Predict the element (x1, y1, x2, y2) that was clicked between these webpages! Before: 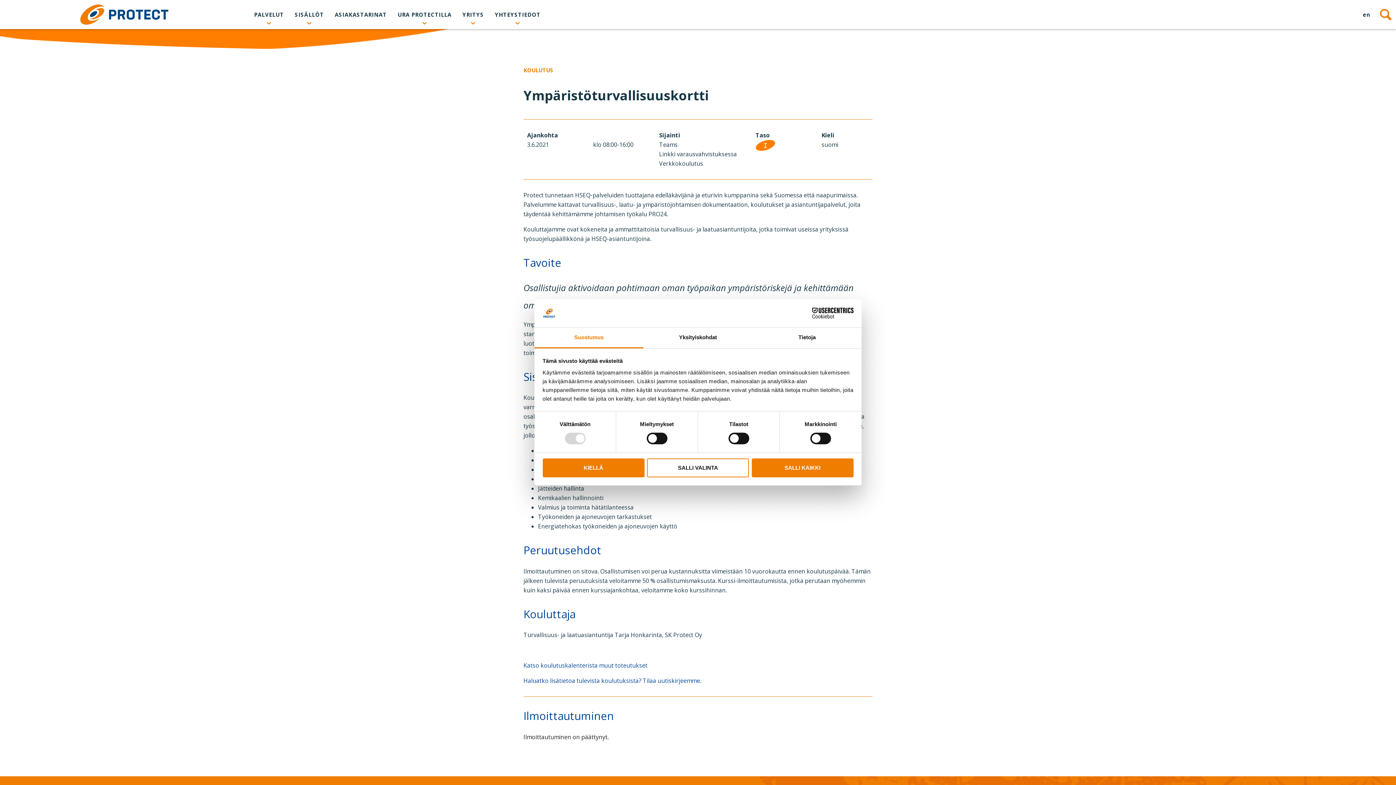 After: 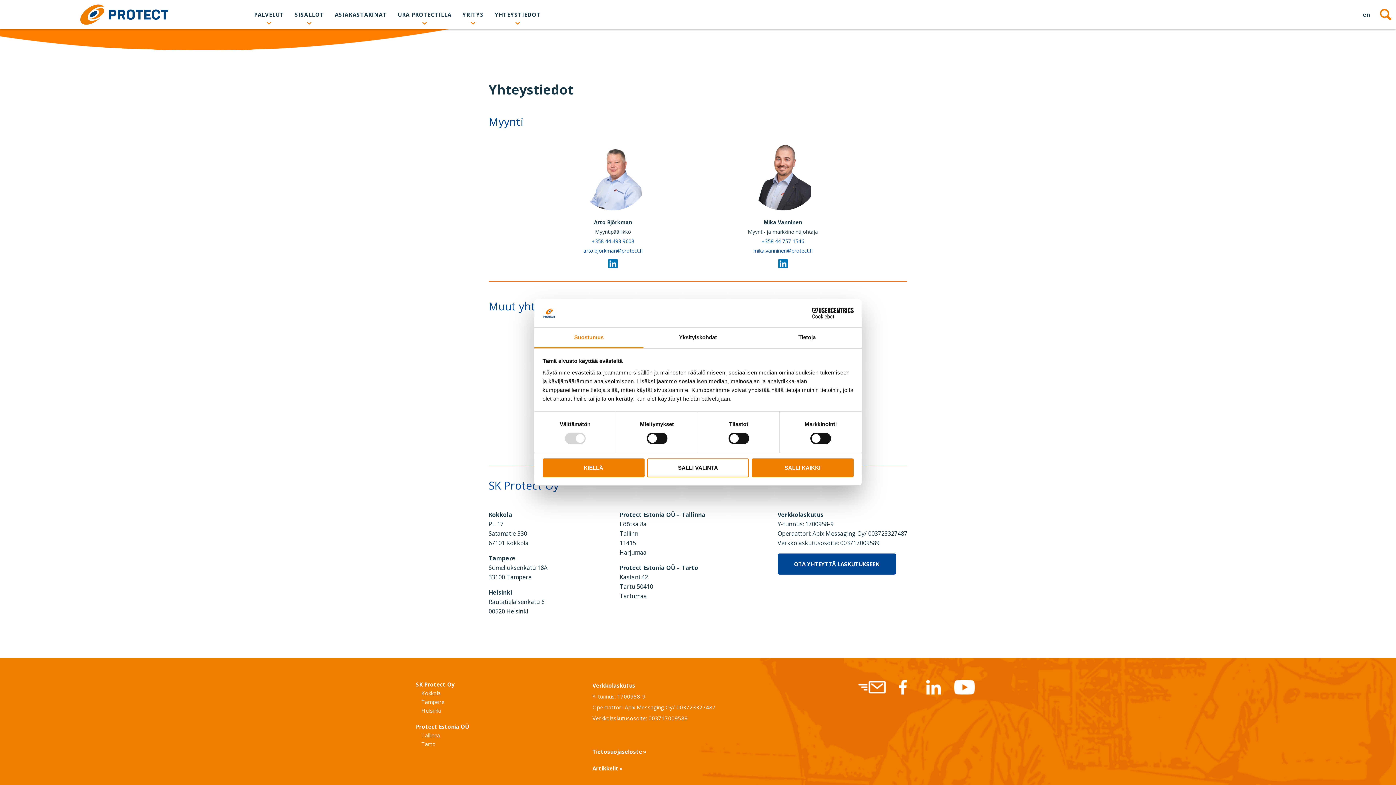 Action: bbox: (494, 10, 540, 18) label: YHTEYSTIEDOT